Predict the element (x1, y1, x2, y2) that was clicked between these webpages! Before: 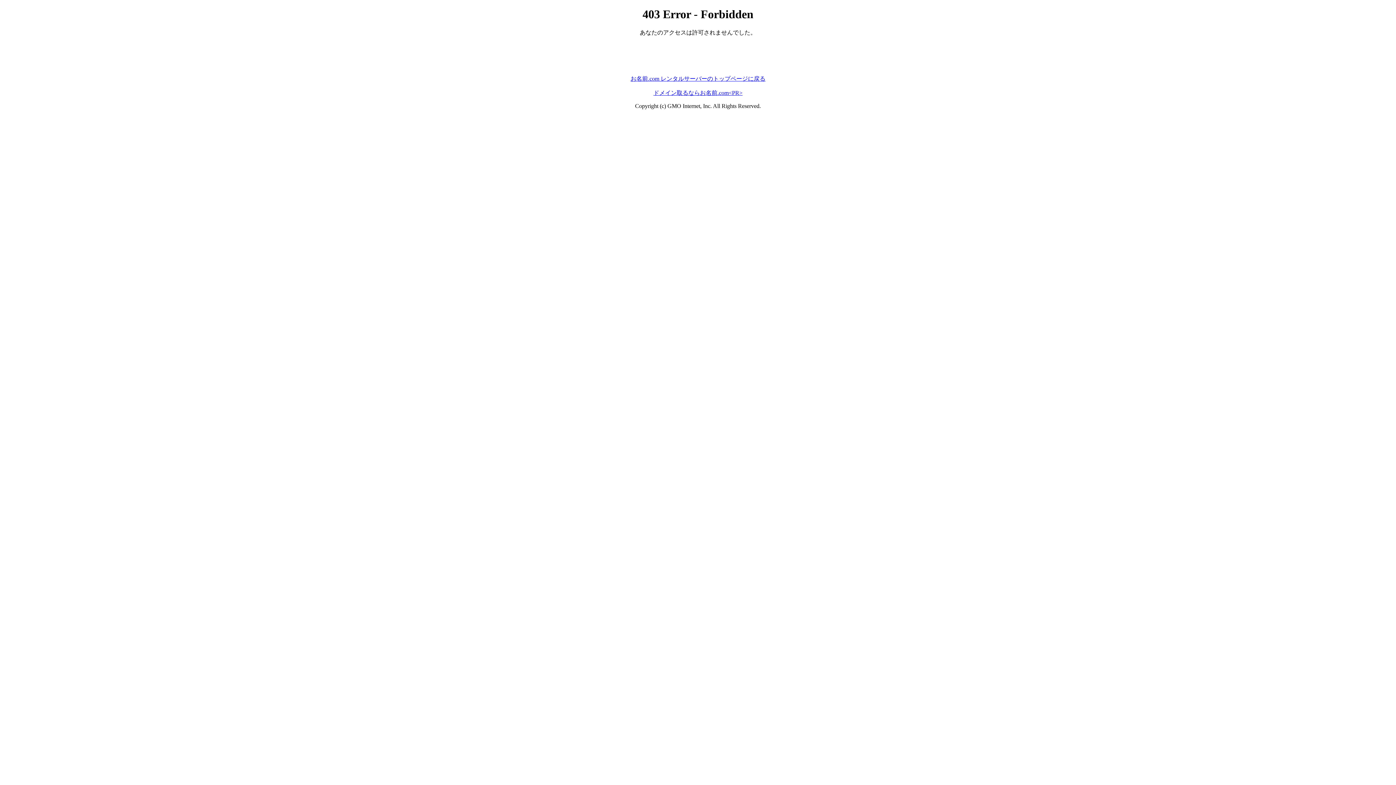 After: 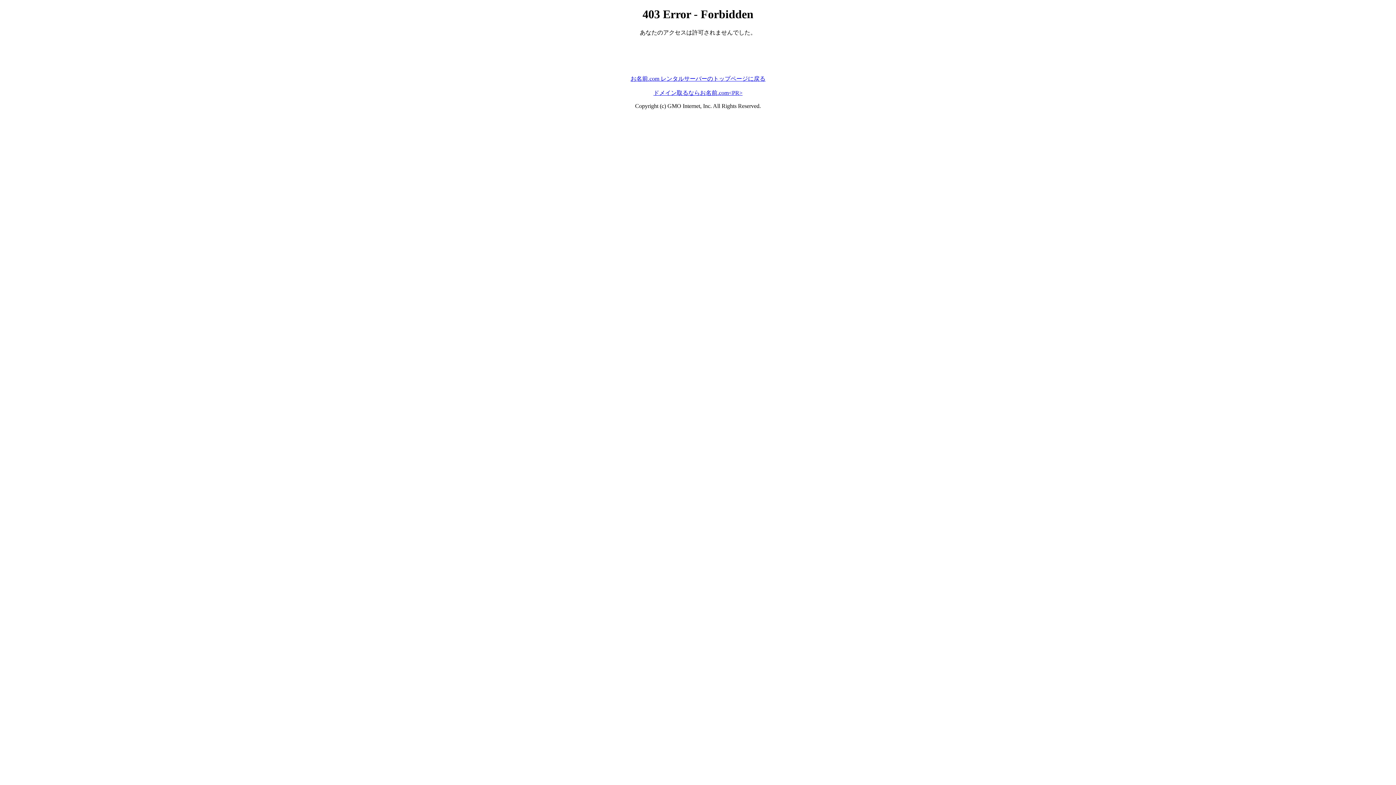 Action: label: ドメイン取るならお名前.com<PR> bbox: (653, 89, 742, 95)